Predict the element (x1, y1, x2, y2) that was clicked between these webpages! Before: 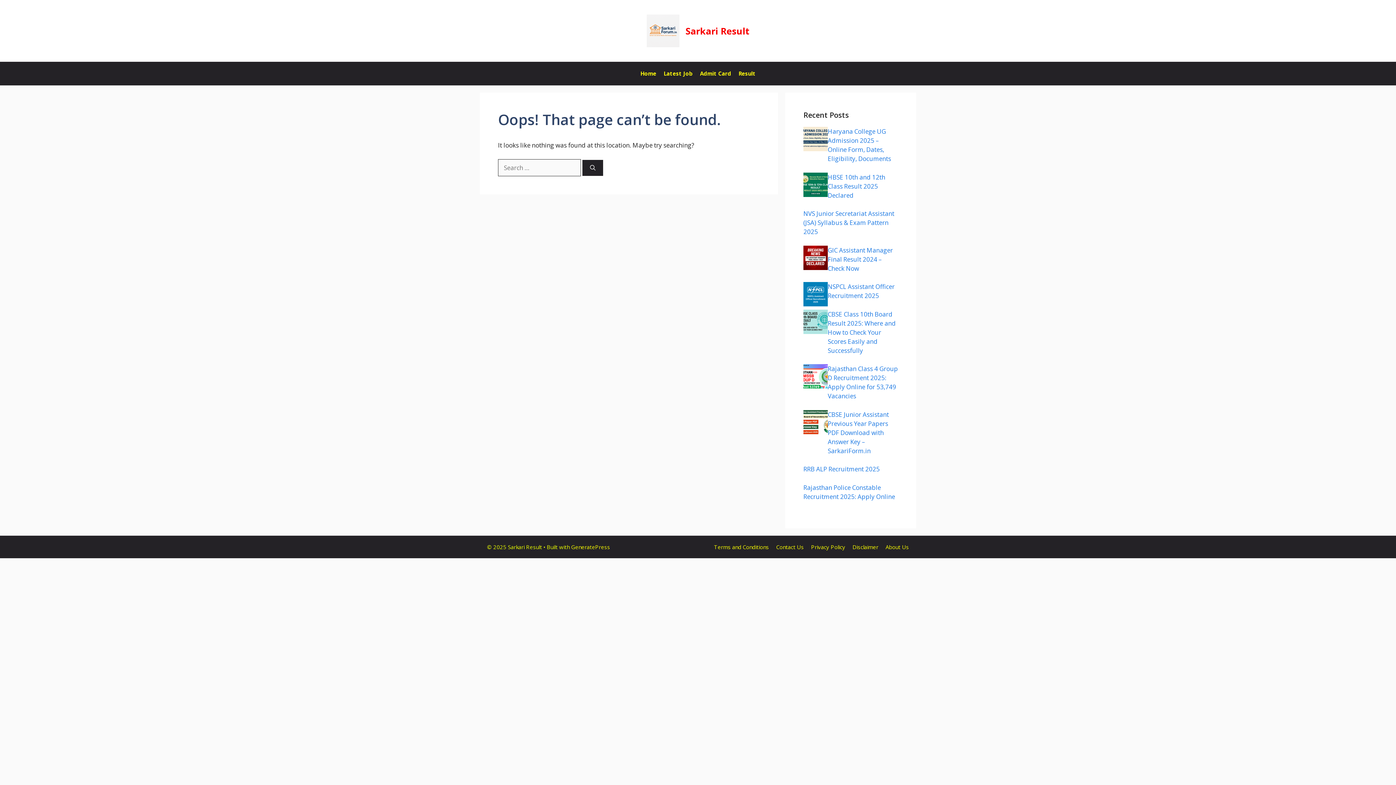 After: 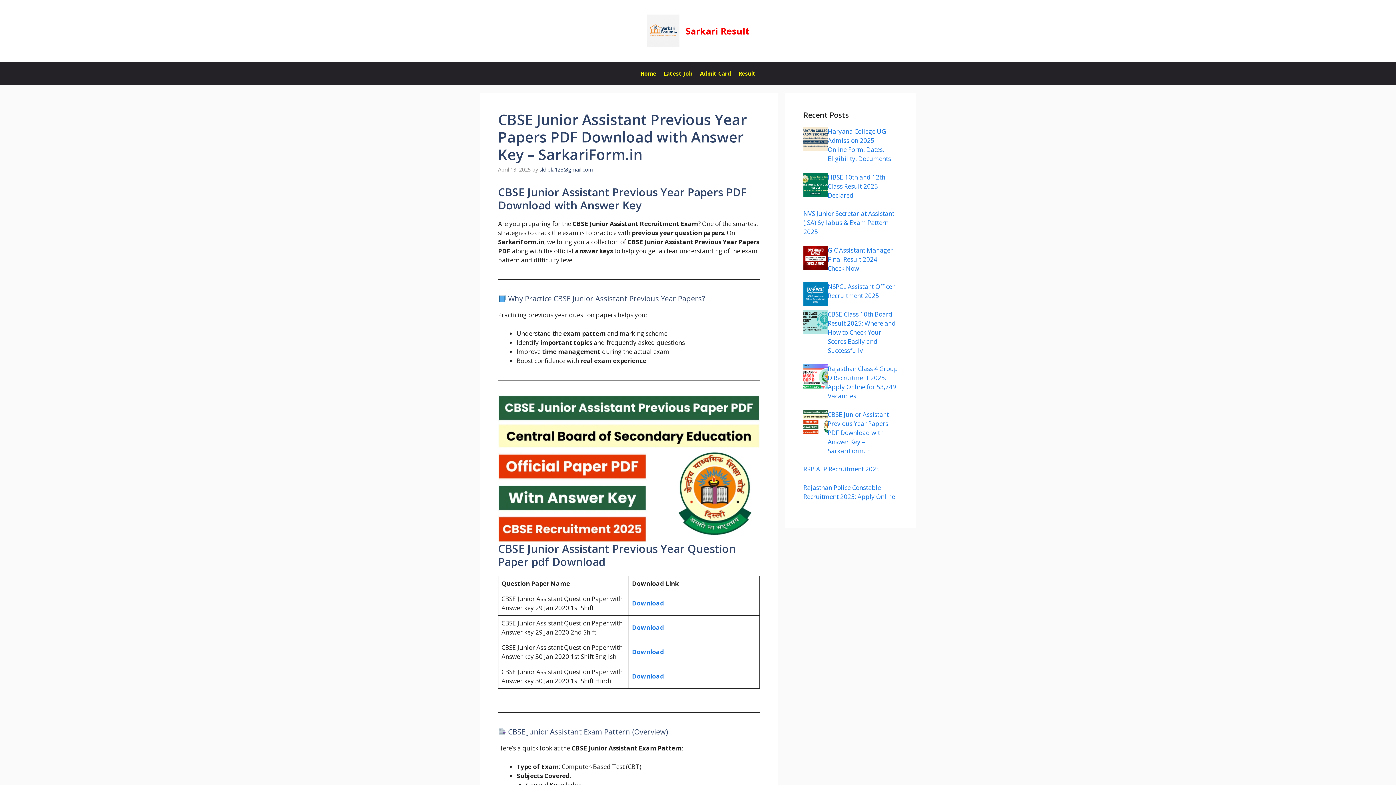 Action: label: CBSE Junior Assistant Previous Year Papers PDF Download with Answer Key – SarkariForm.in bbox: (828, 410, 889, 455)